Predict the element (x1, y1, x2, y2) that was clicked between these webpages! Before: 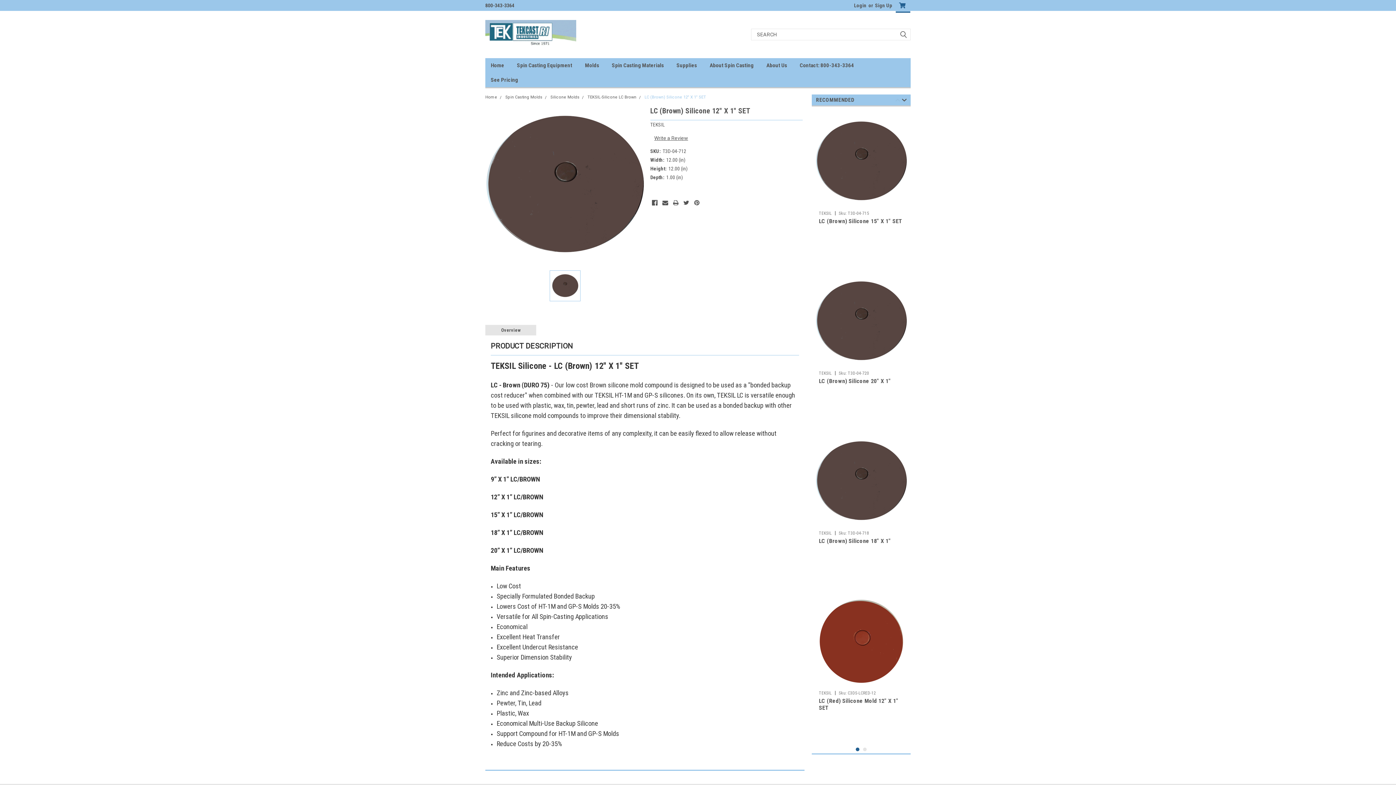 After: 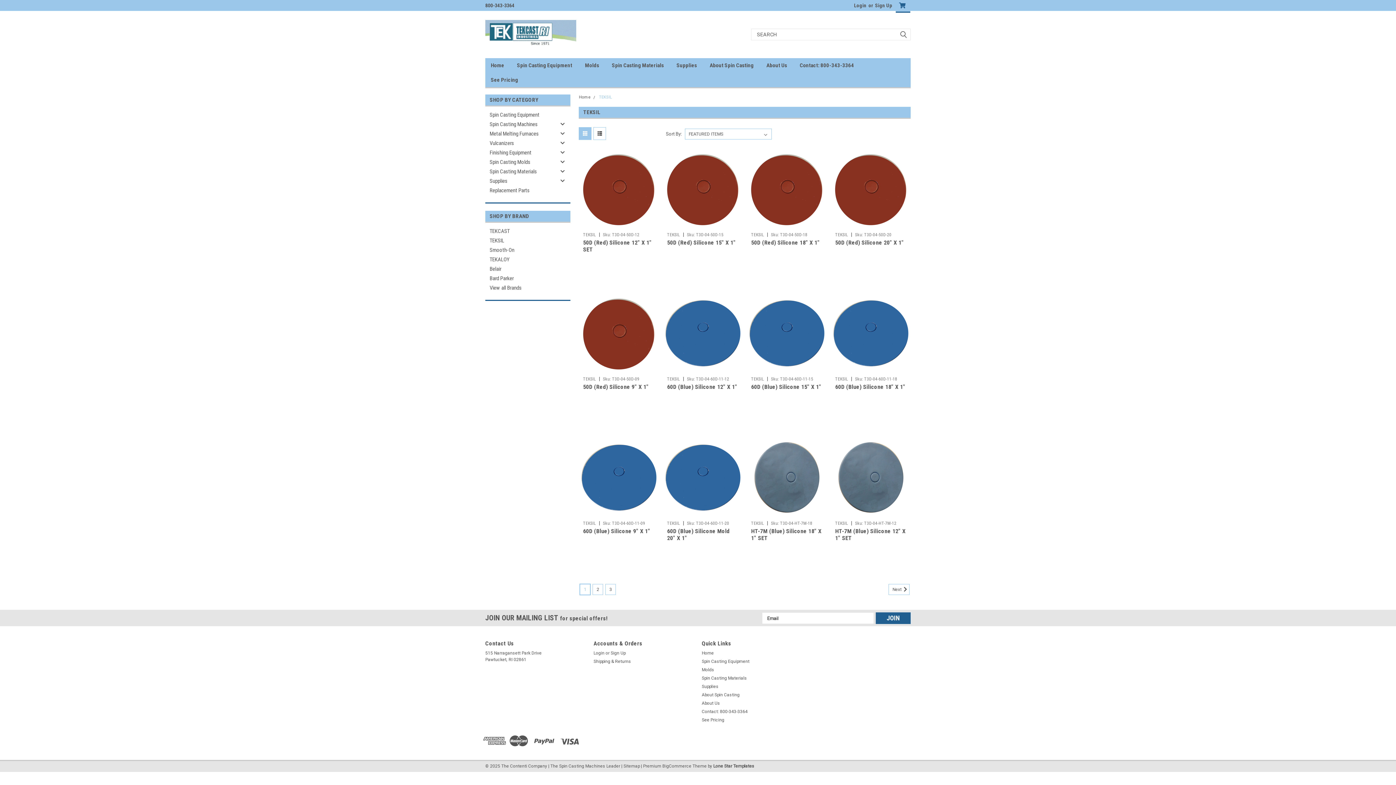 Action: label: TEKSIL bbox: (819, 210, 832, 216)